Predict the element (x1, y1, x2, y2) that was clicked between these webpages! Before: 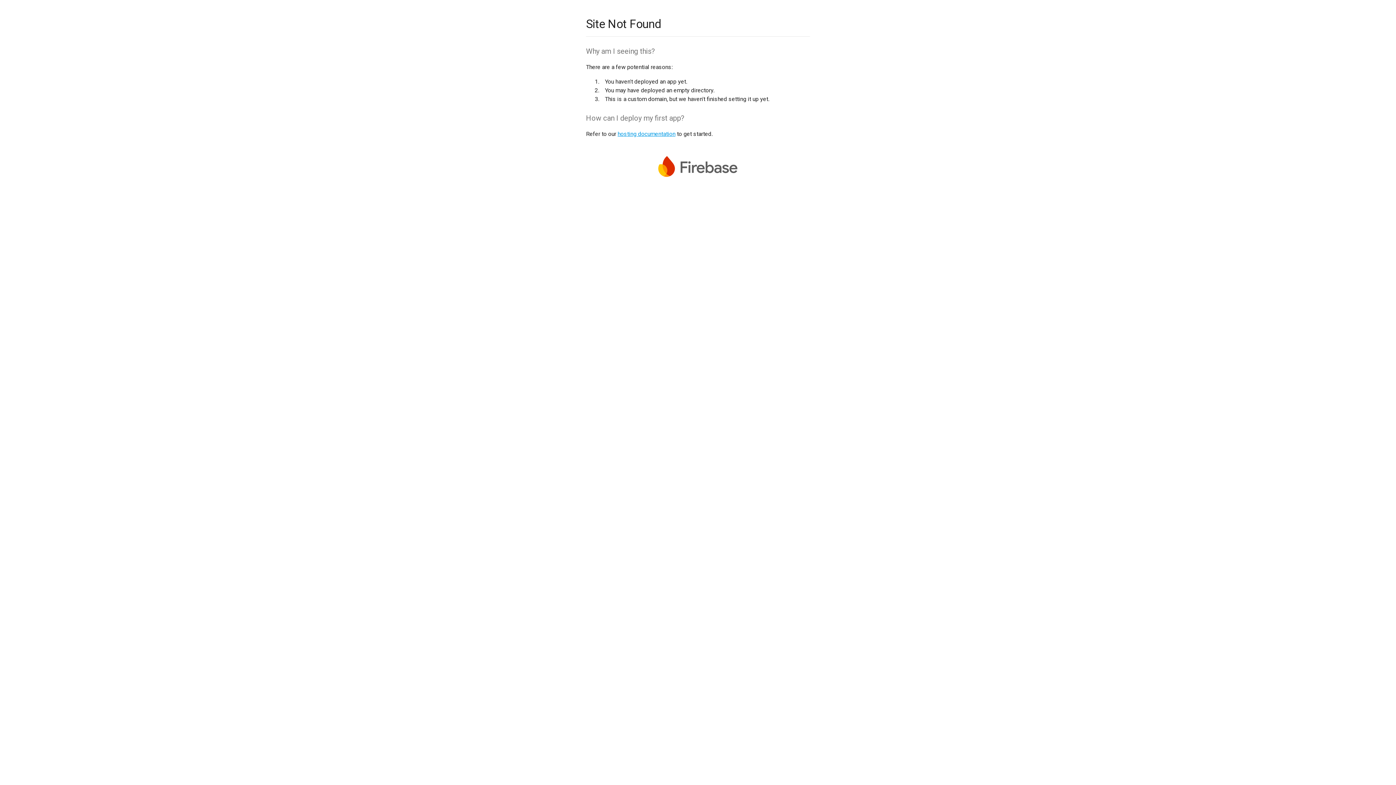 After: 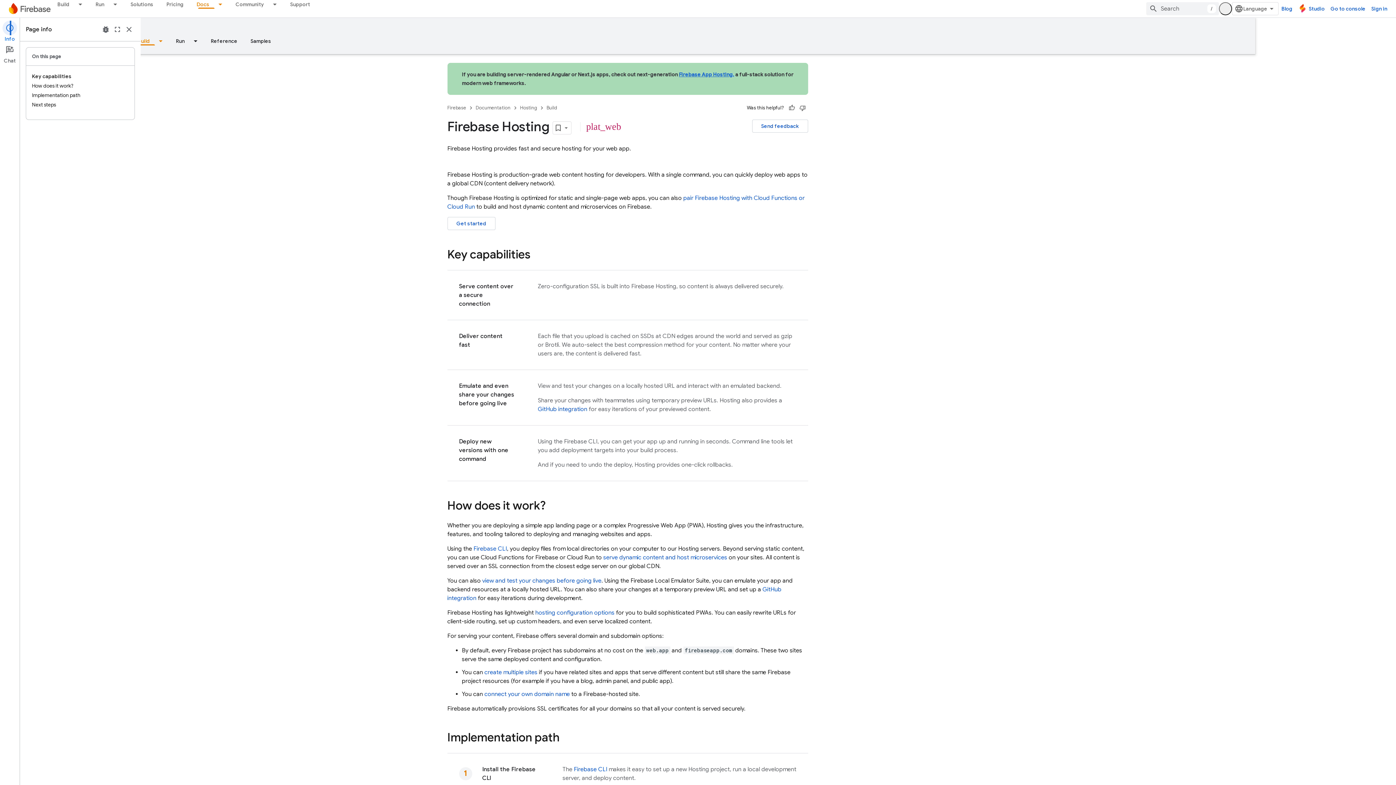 Action: bbox: (617, 130, 675, 137) label: hosting documentation